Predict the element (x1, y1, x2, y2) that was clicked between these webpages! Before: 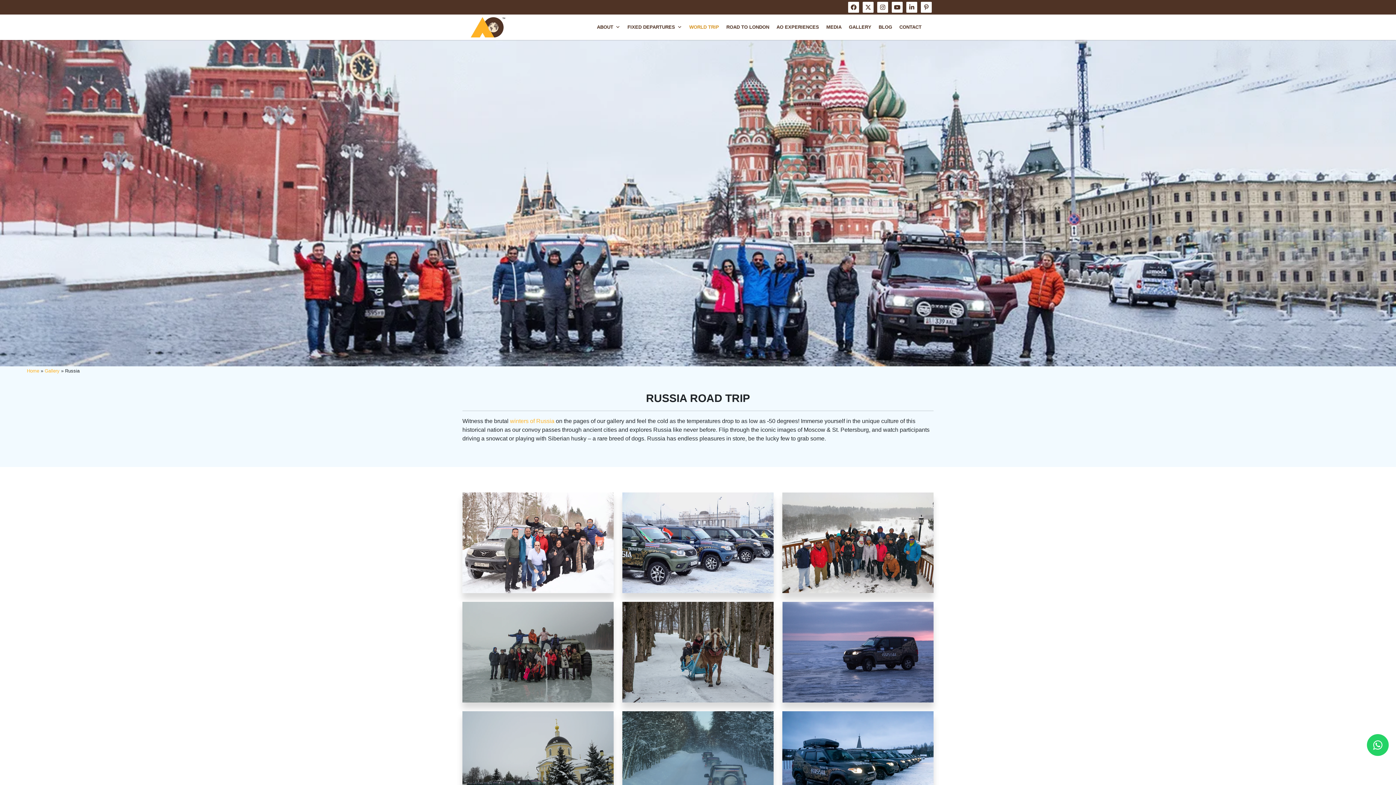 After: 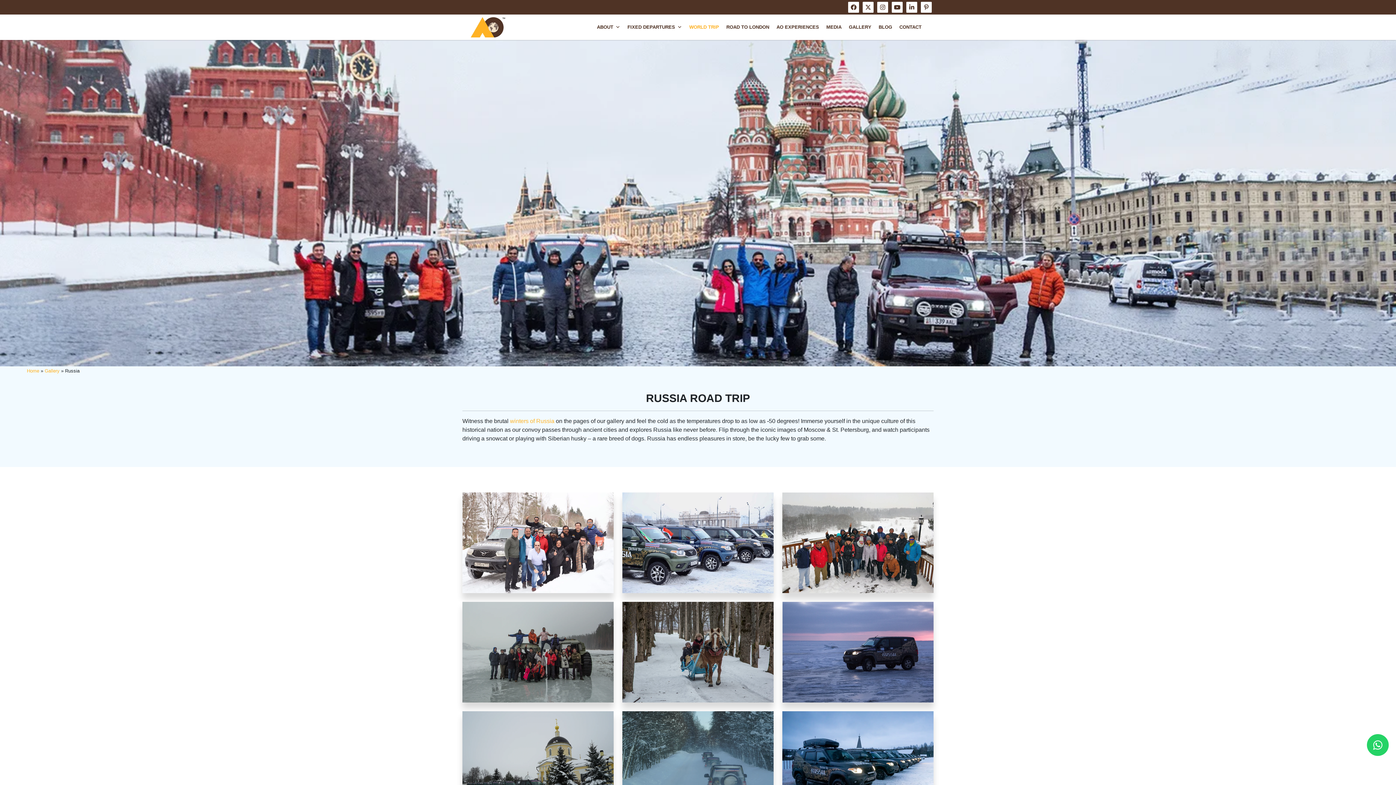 Action: bbox: (782, 711, 933, 812)